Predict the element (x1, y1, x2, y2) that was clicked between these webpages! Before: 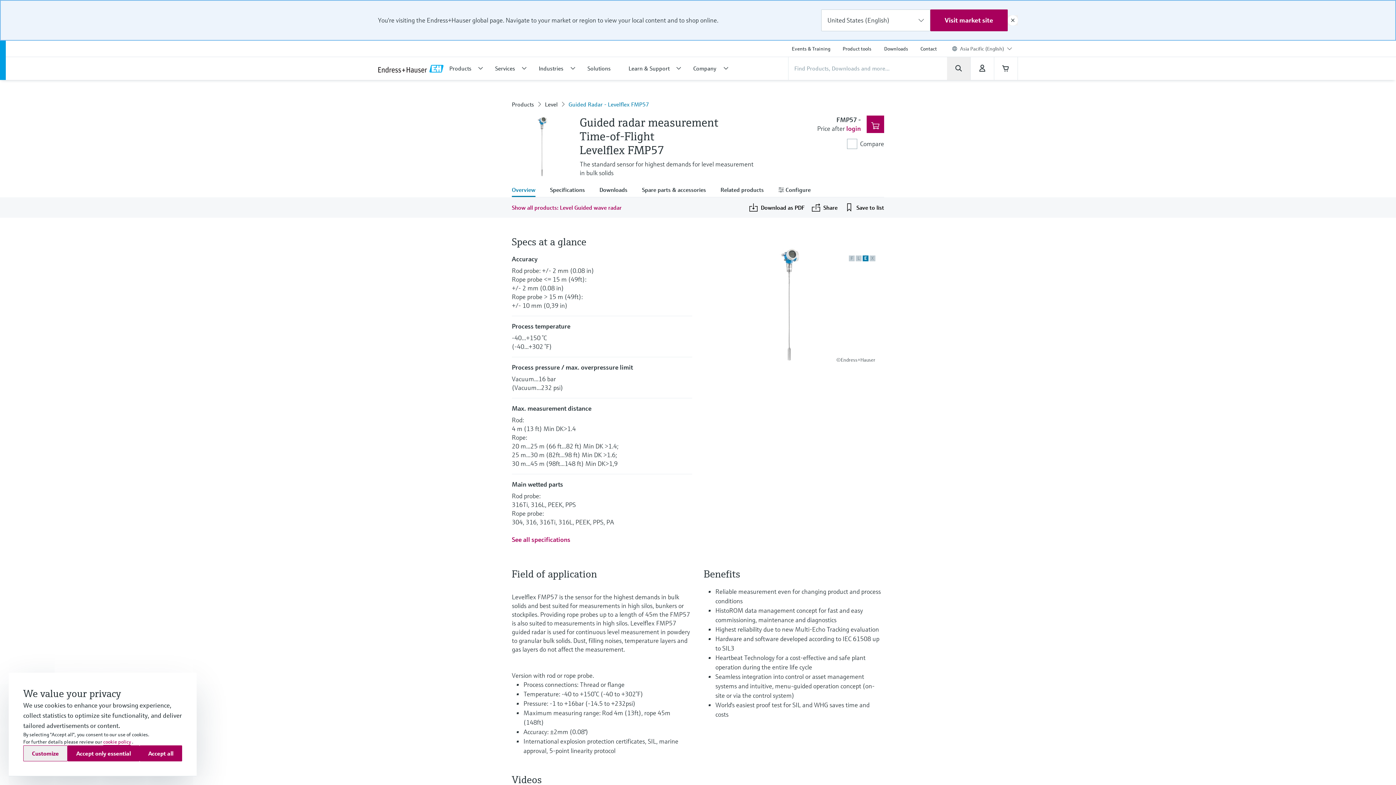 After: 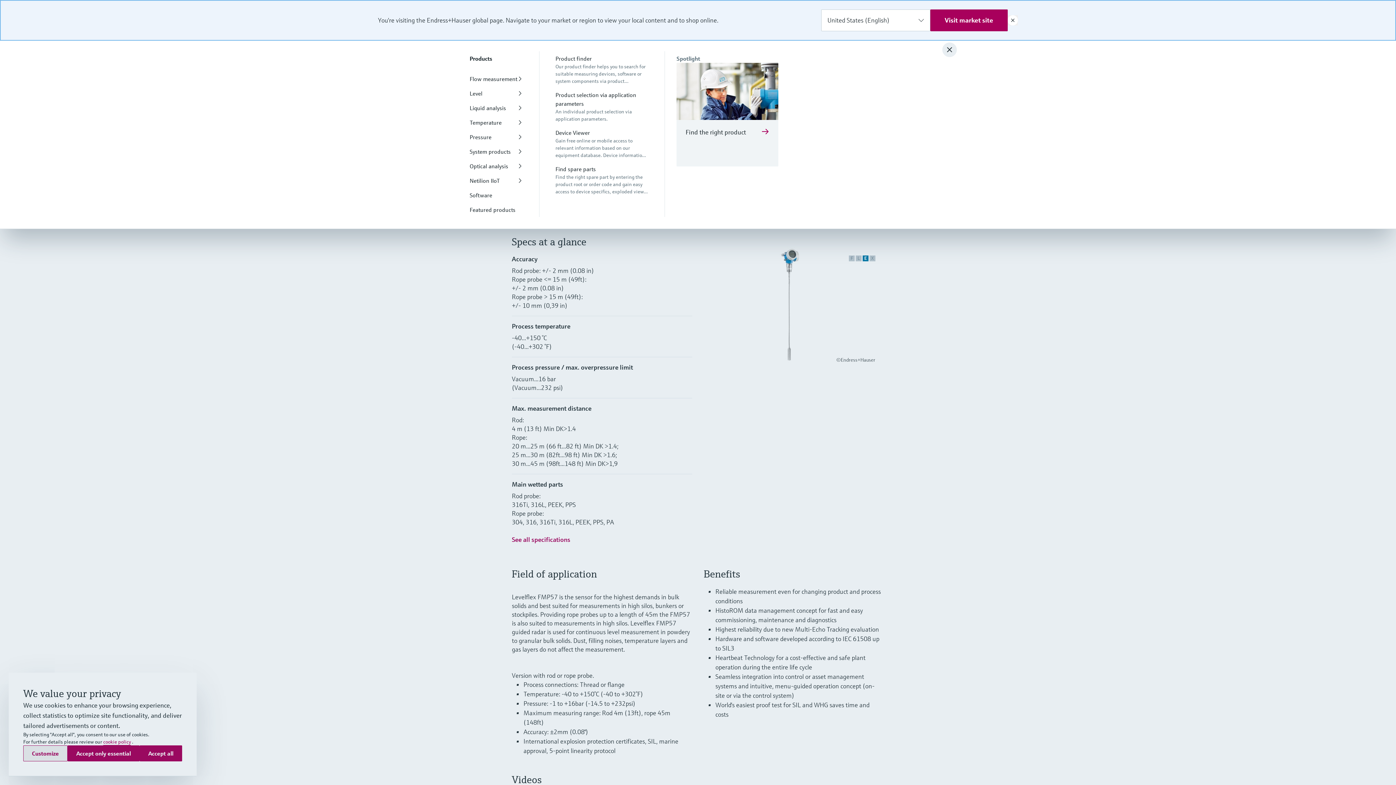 Action: label: Products bbox: (443, 56, 489, 80)